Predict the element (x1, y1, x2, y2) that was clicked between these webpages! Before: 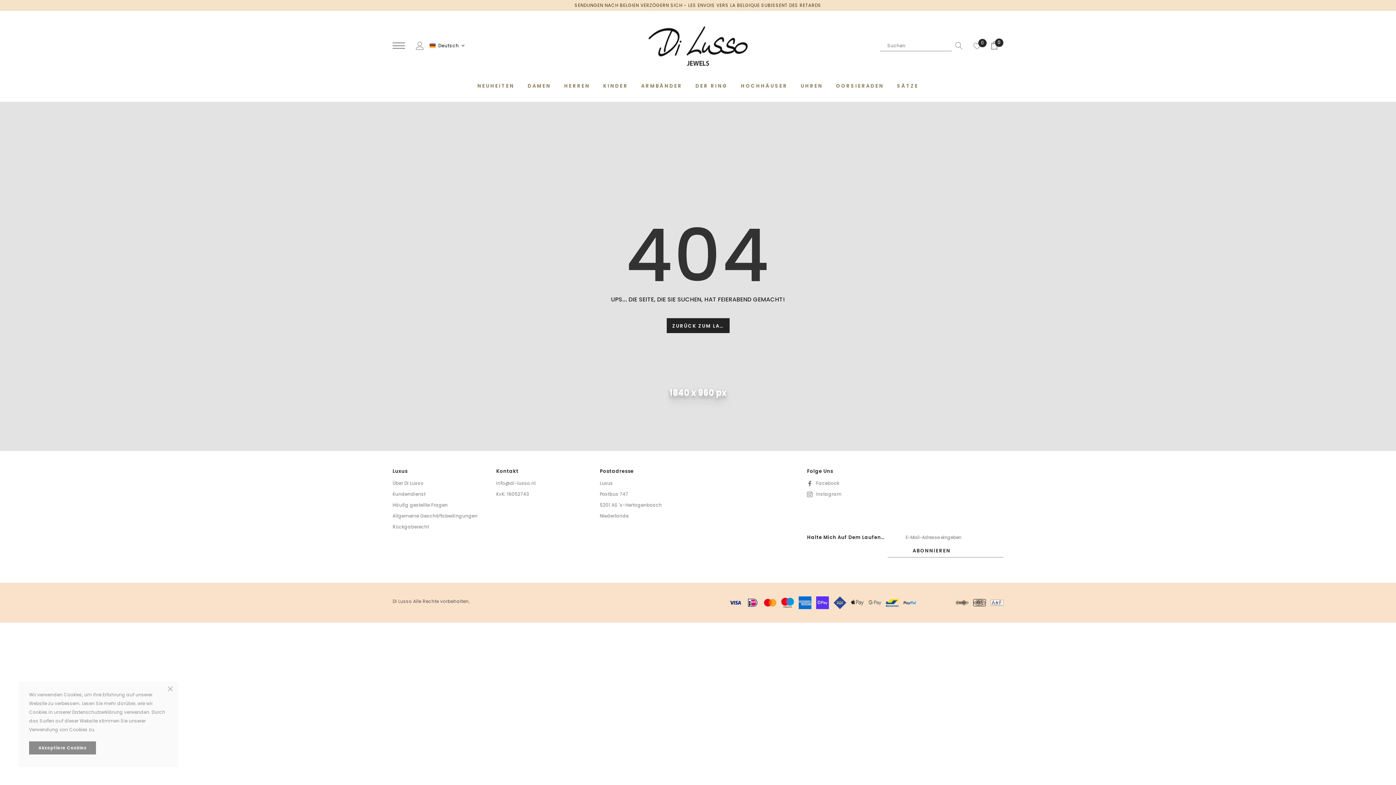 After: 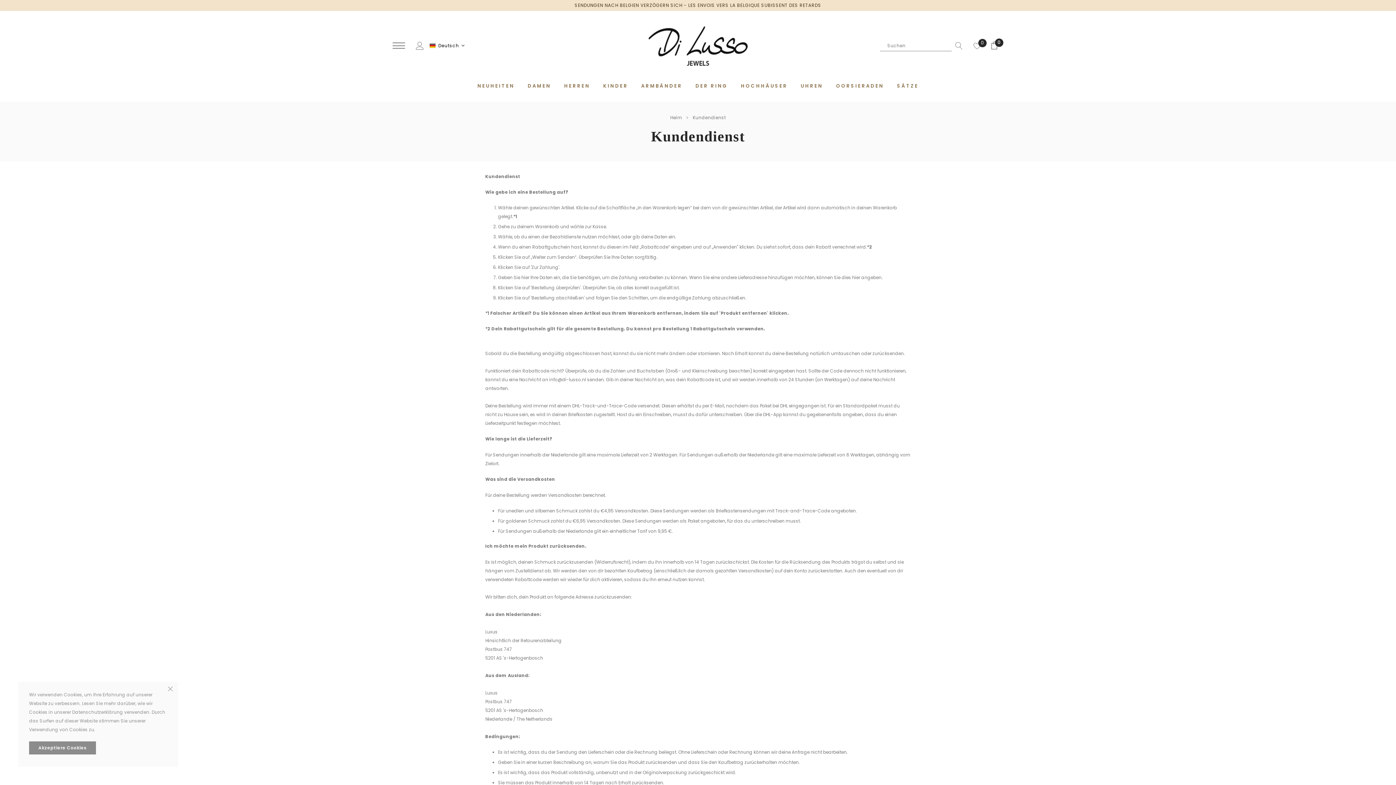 Action: bbox: (392, 491, 425, 497) label: Kundendienst